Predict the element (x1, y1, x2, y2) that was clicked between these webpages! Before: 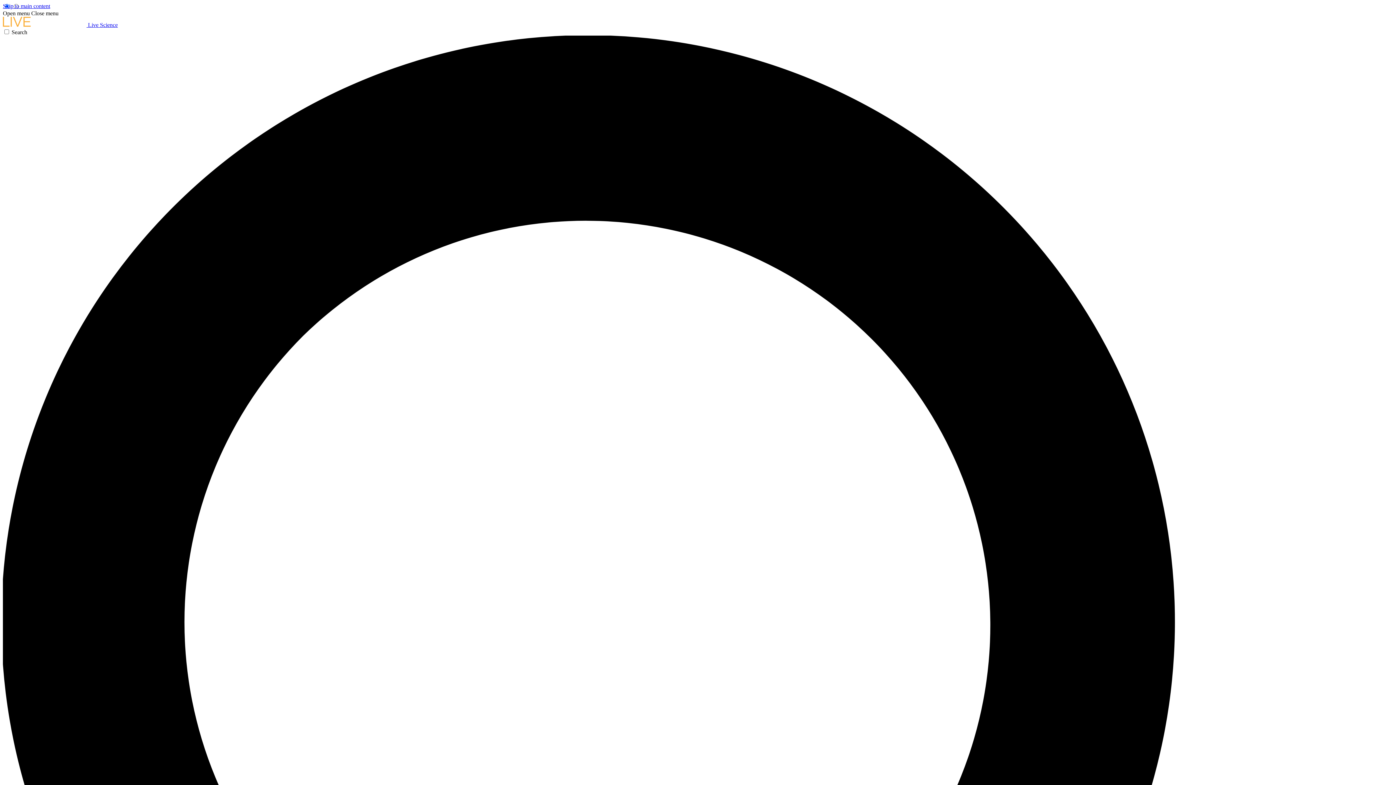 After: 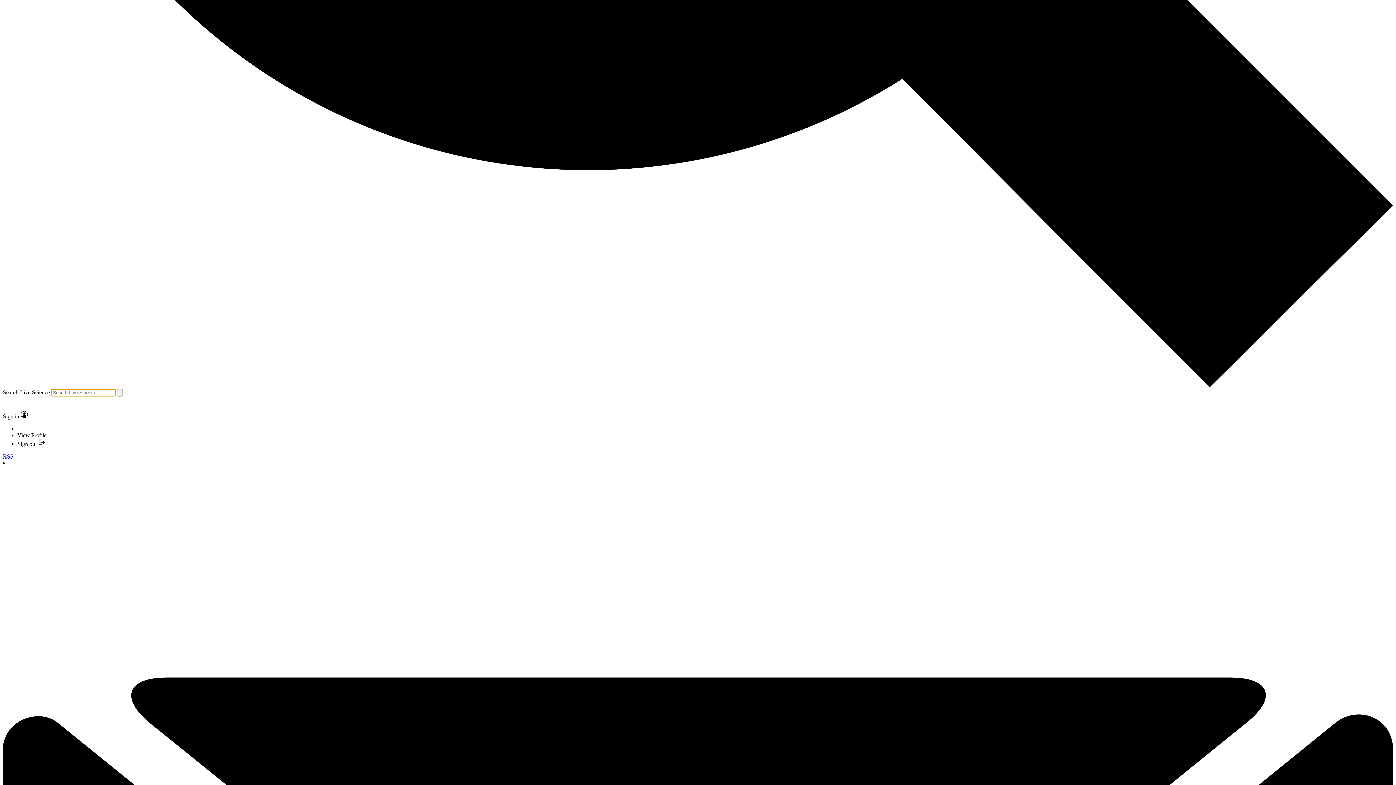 Action: label: Search bbox: (2, 29, 1393, 1427)